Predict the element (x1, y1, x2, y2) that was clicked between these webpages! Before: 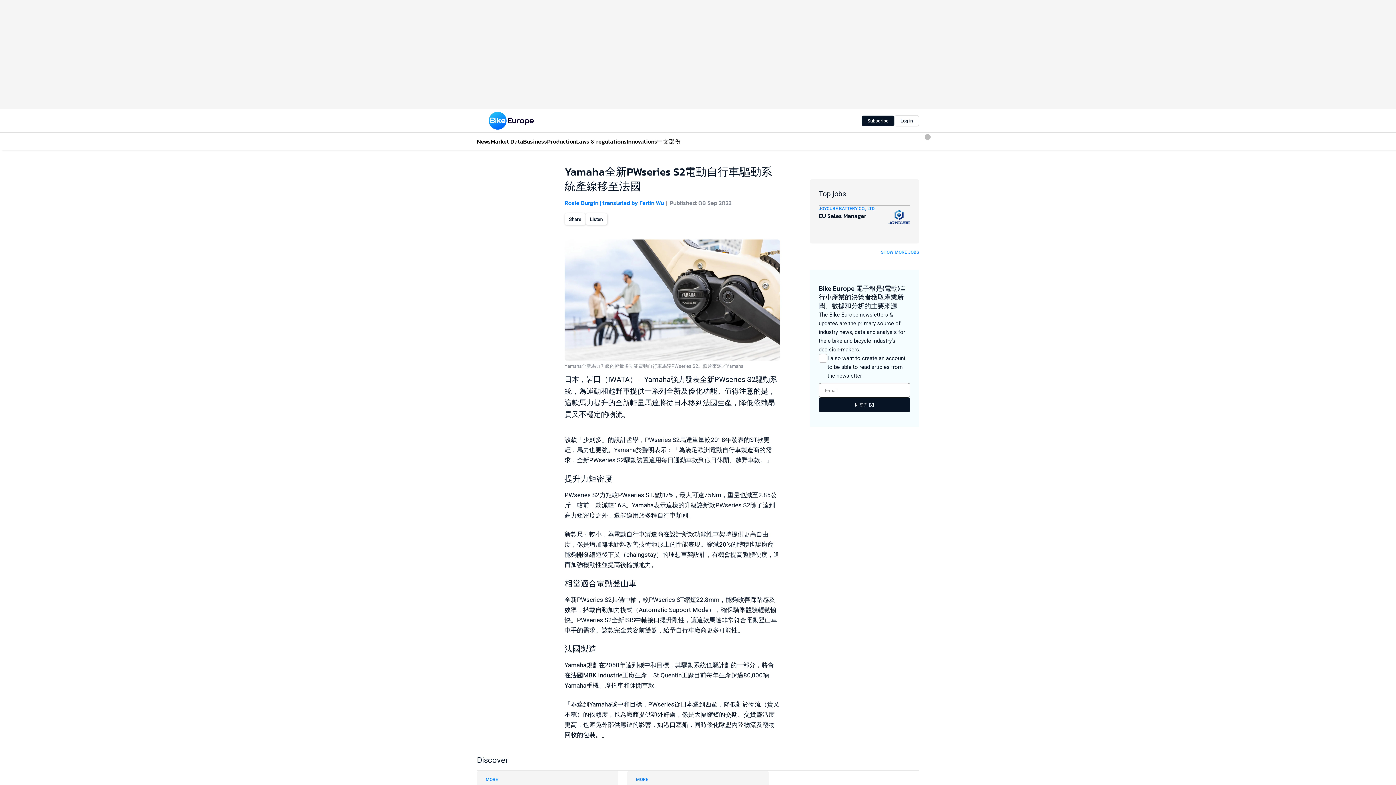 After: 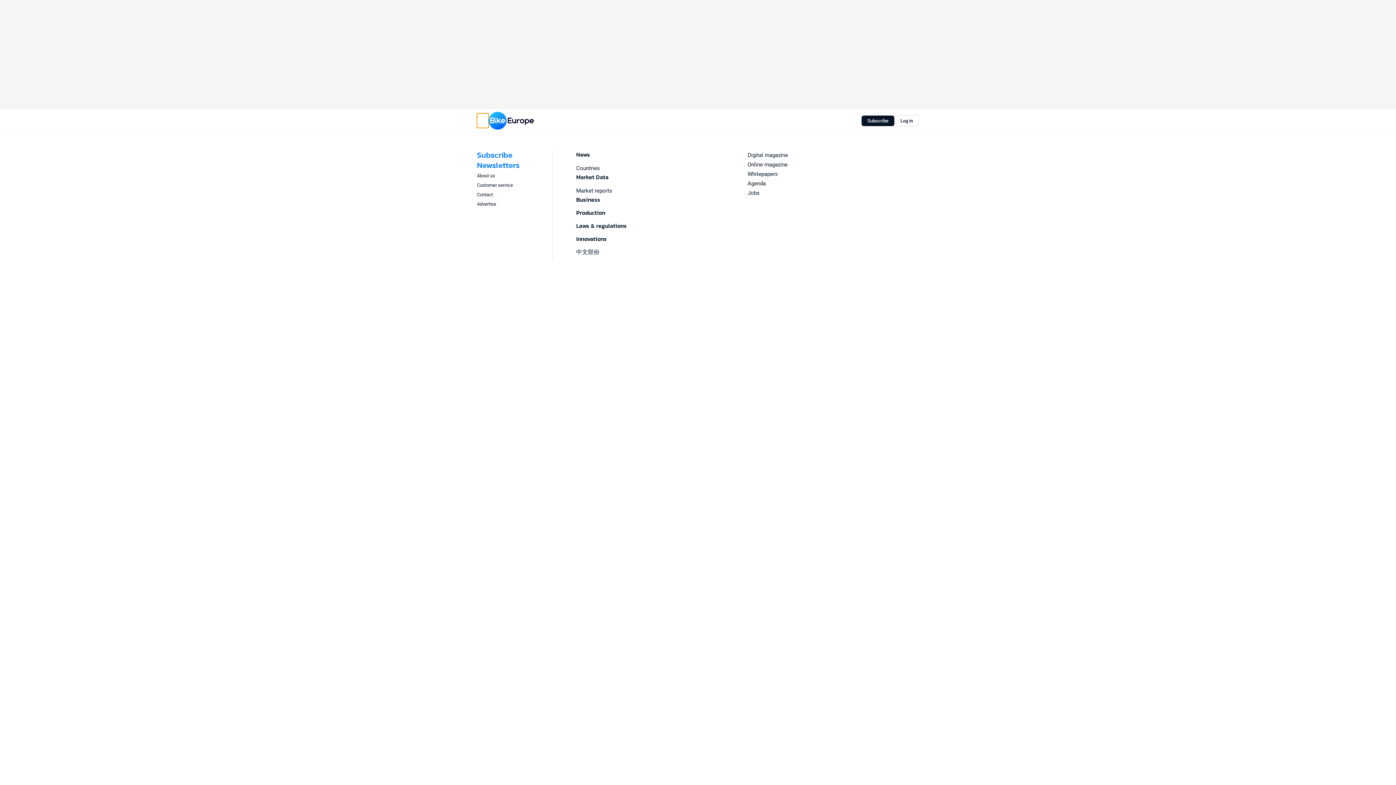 Action: label: Menu bbox: (477, 113, 488, 128)